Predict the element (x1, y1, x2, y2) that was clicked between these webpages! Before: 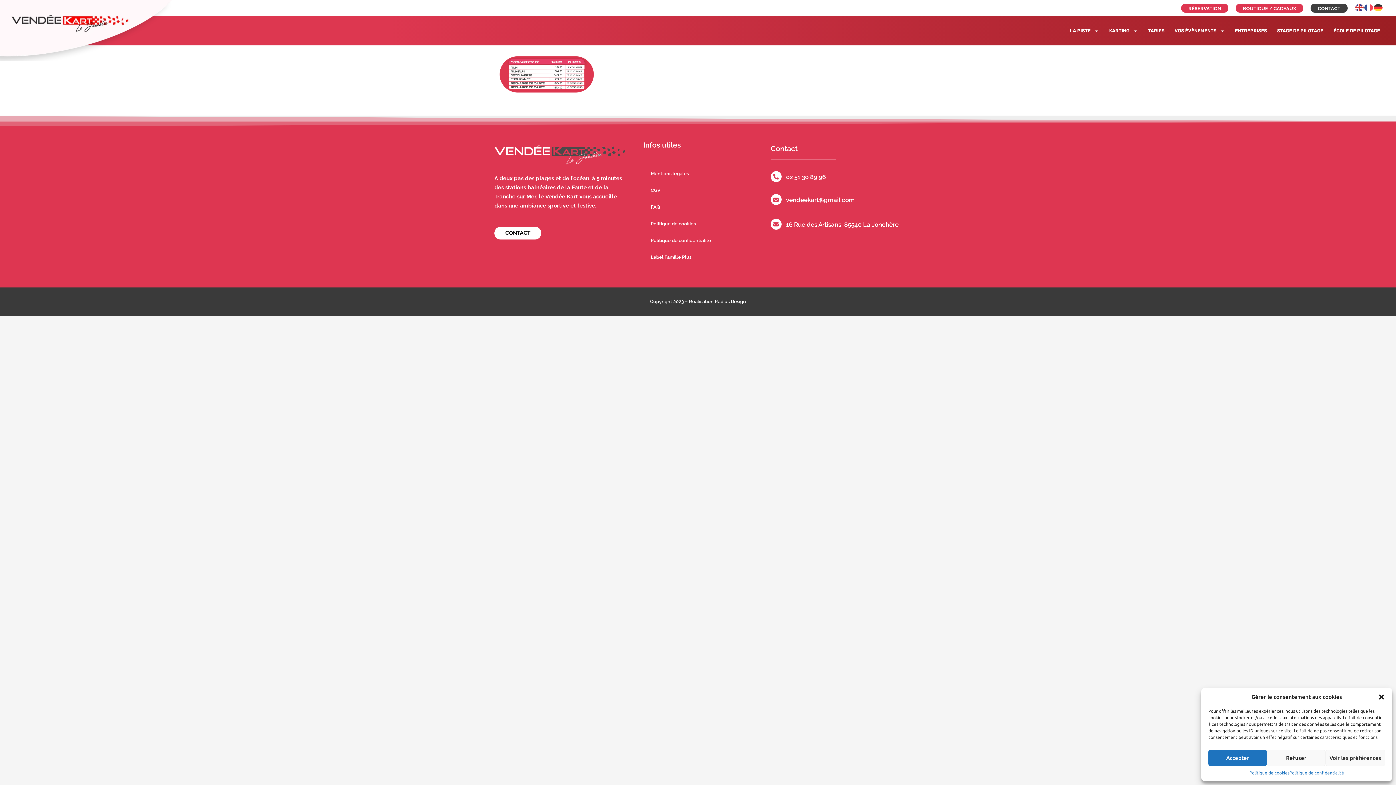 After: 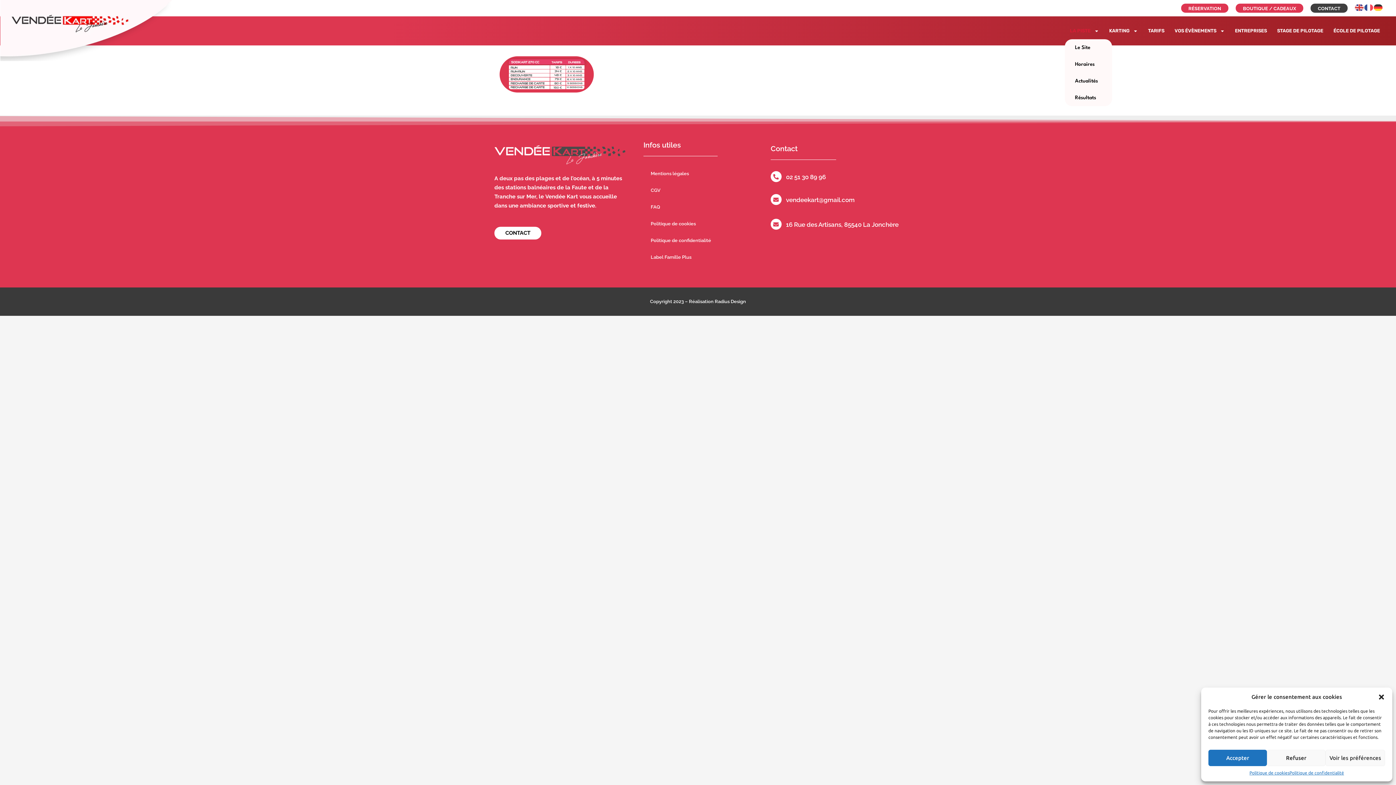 Action: bbox: (1065, 22, 1104, 39) label: LA PISTE